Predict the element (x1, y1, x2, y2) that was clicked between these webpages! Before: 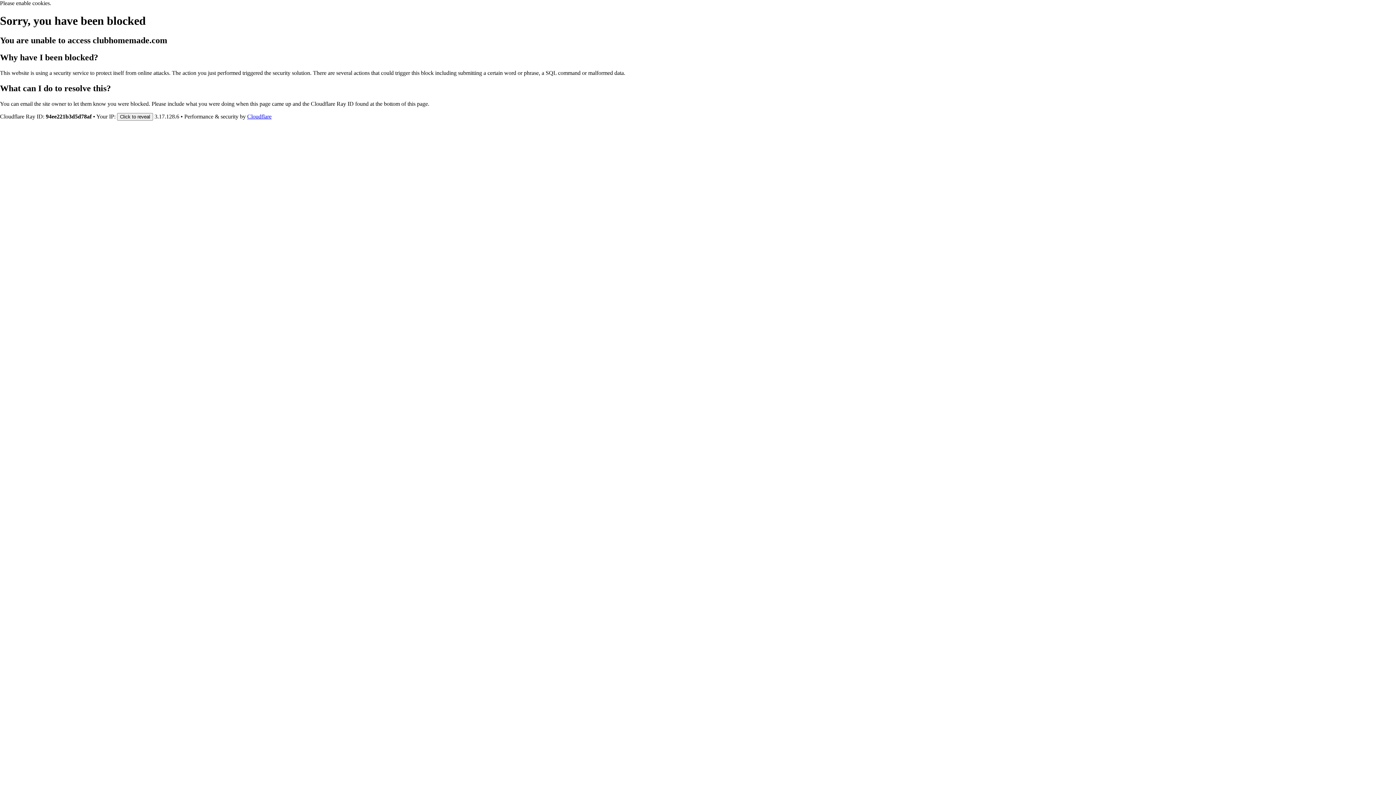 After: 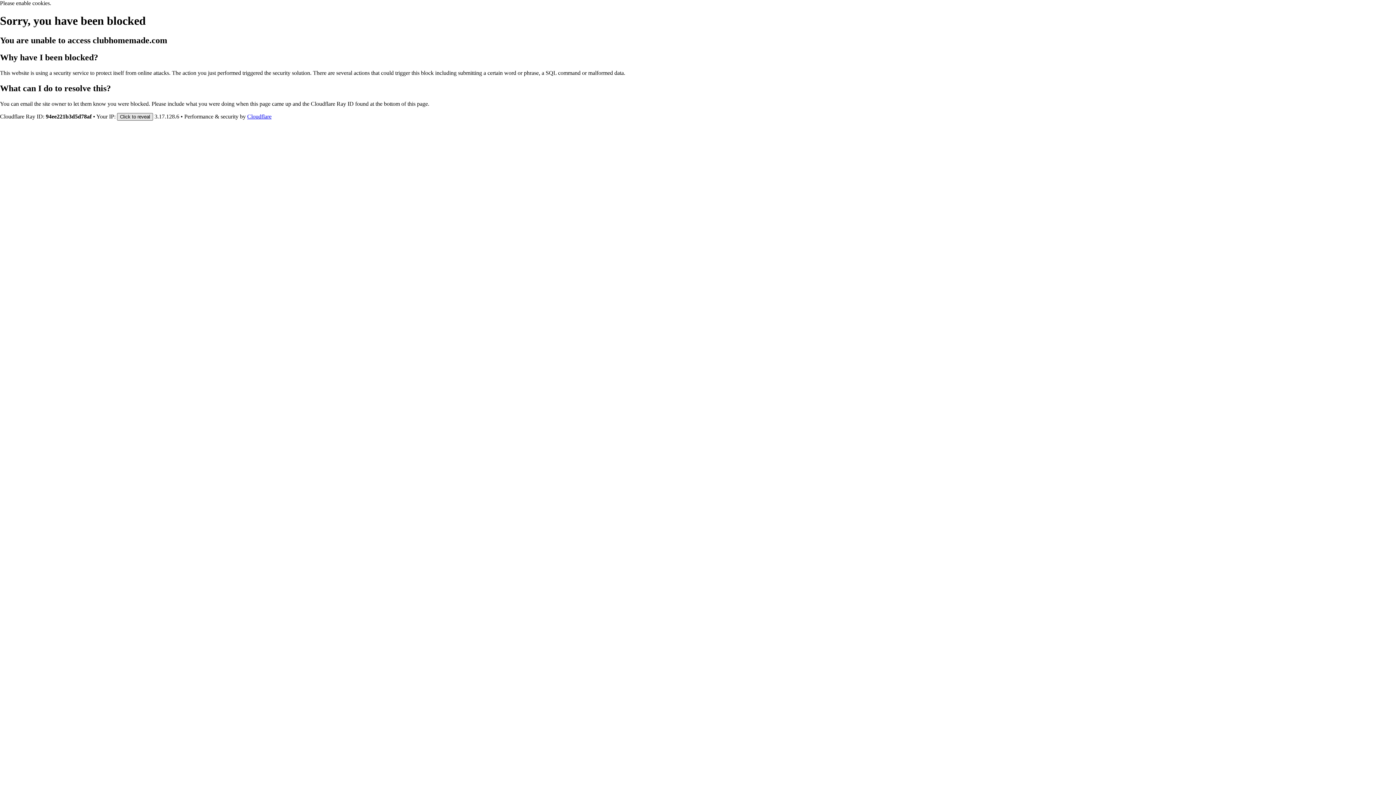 Action: label: Click to reveal bbox: (117, 112, 153, 120)